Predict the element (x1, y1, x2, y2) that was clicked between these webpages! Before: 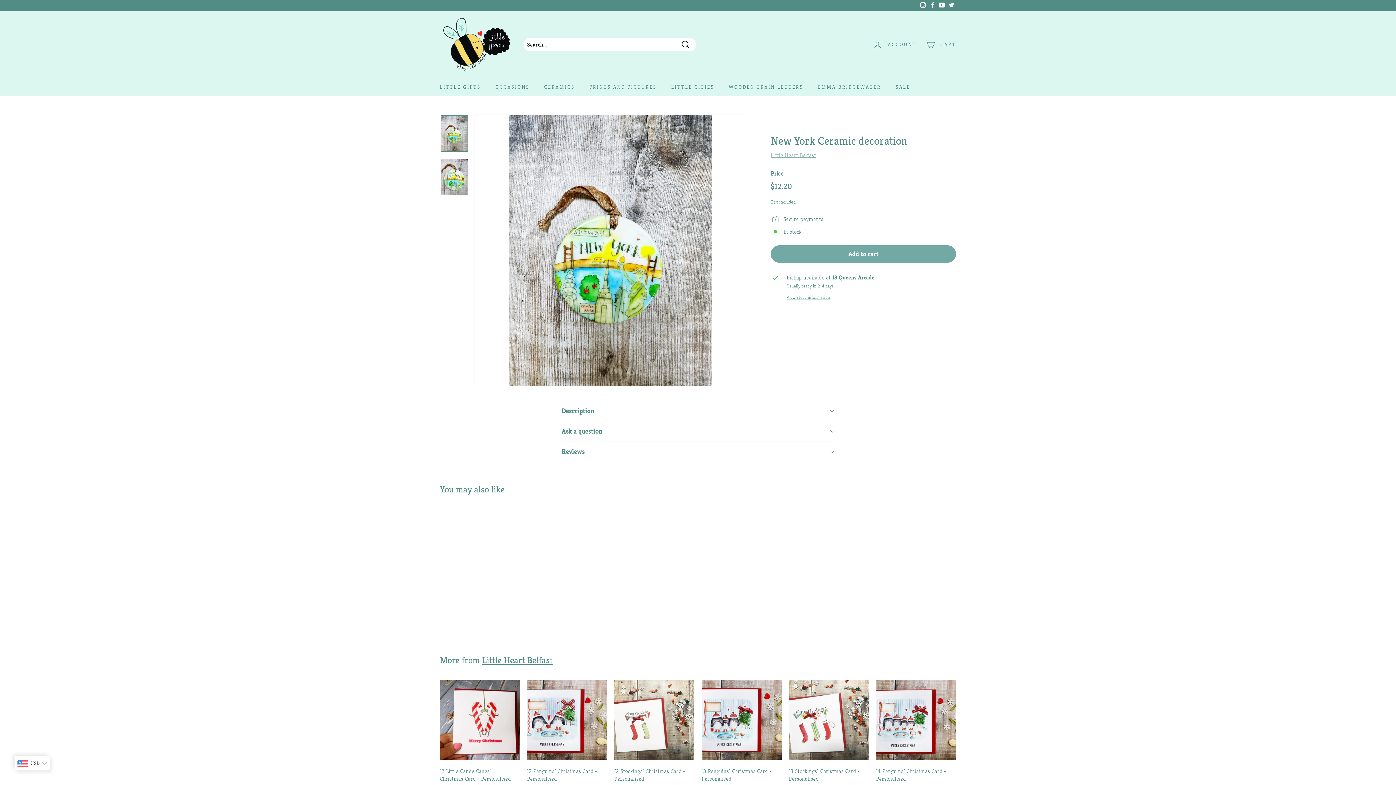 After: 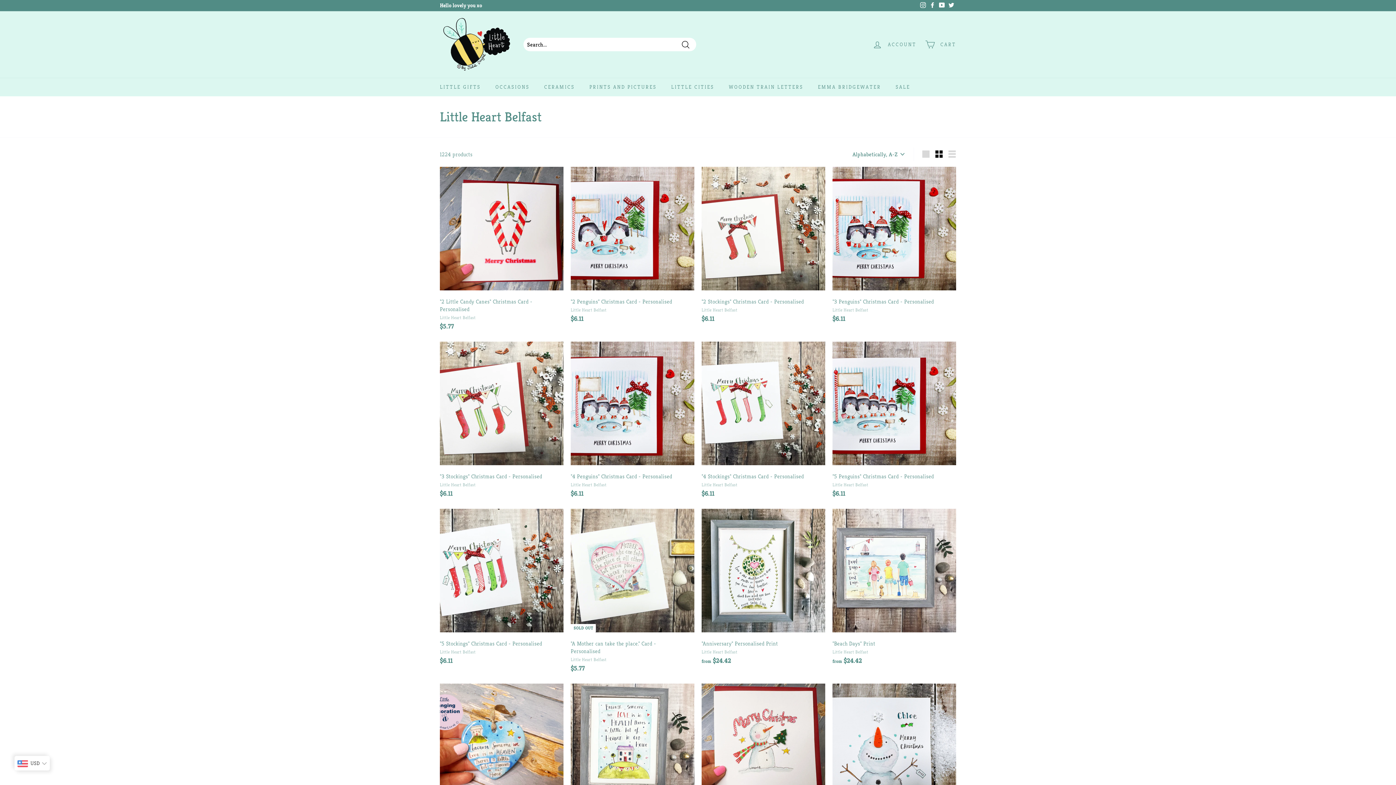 Action: bbox: (482, 654, 552, 666) label: Little Heart Belfast